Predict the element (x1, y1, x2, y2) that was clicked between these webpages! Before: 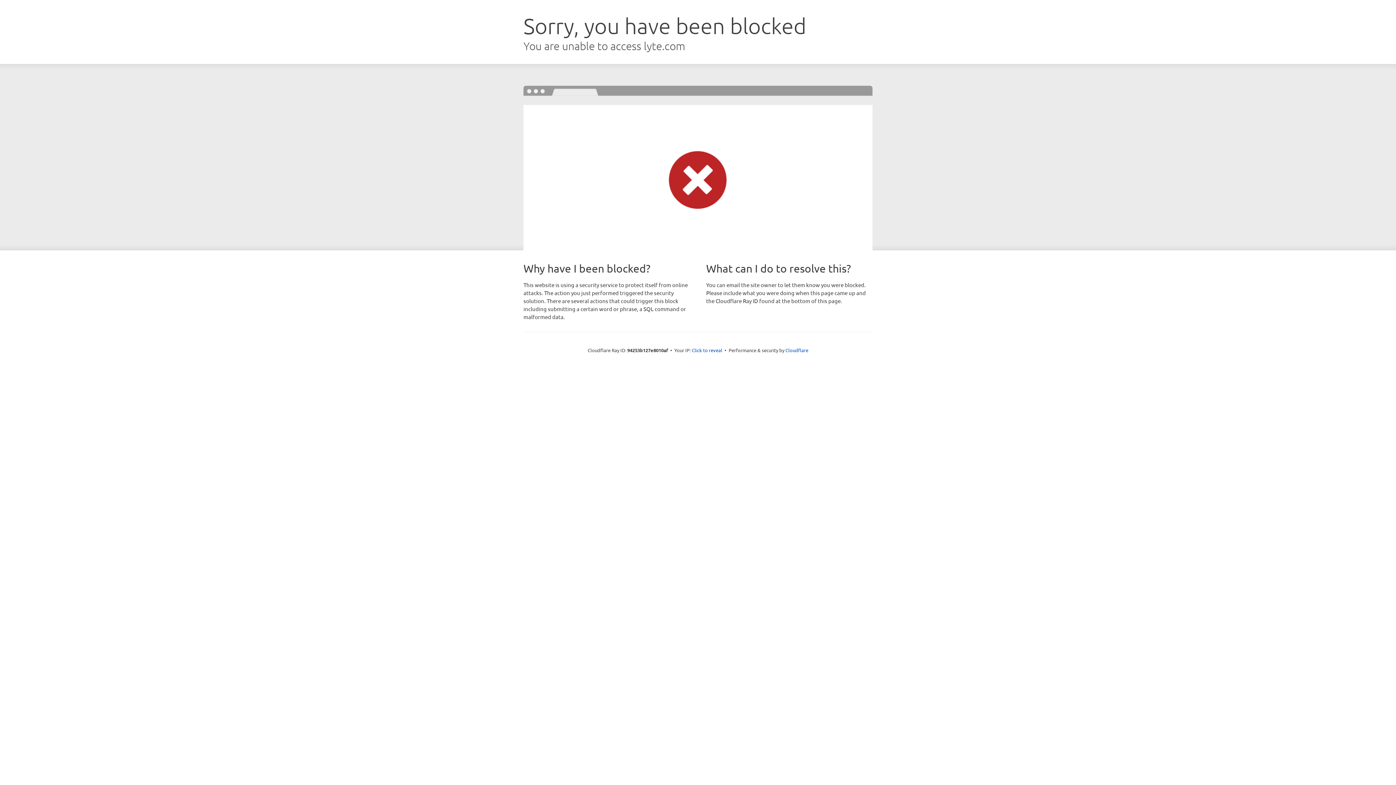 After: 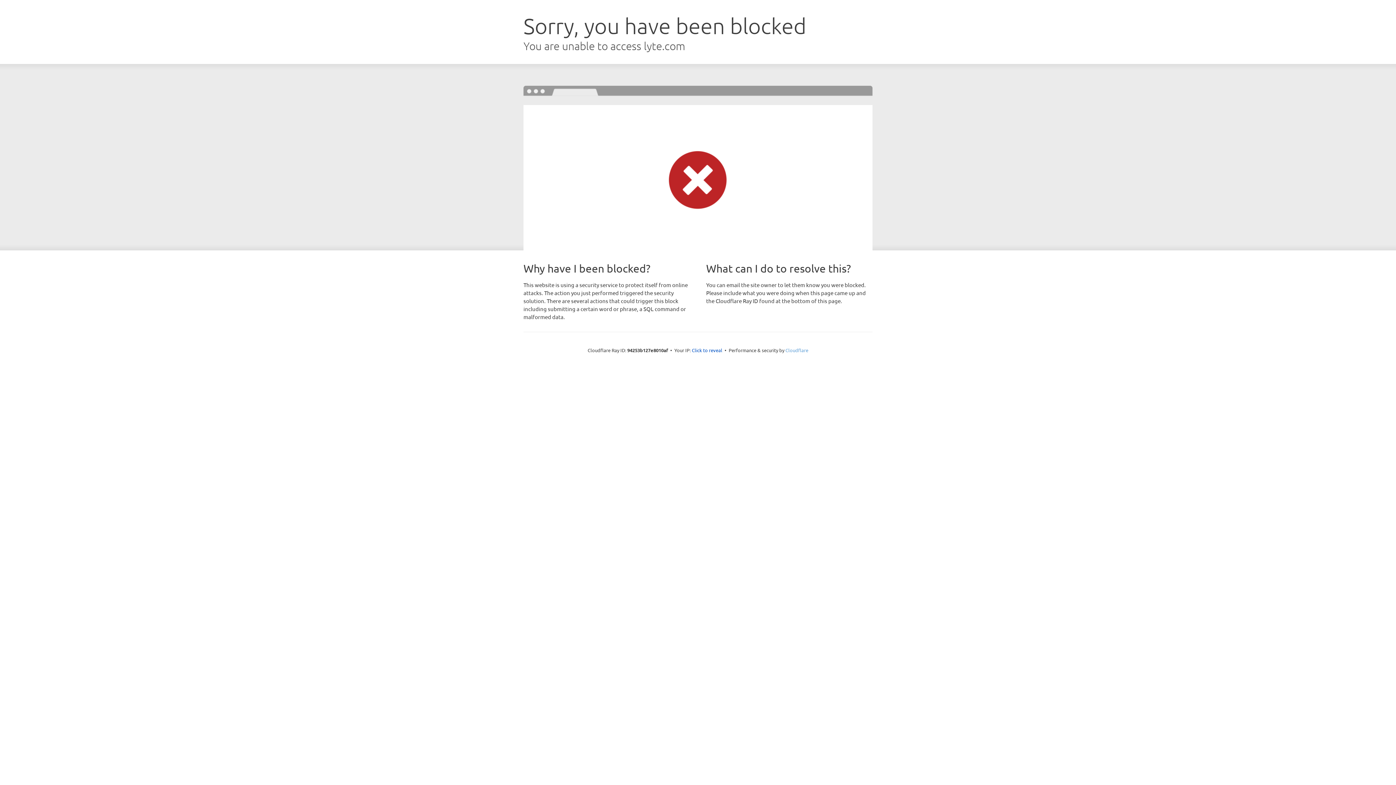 Action: label: Cloudflare bbox: (785, 347, 808, 353)